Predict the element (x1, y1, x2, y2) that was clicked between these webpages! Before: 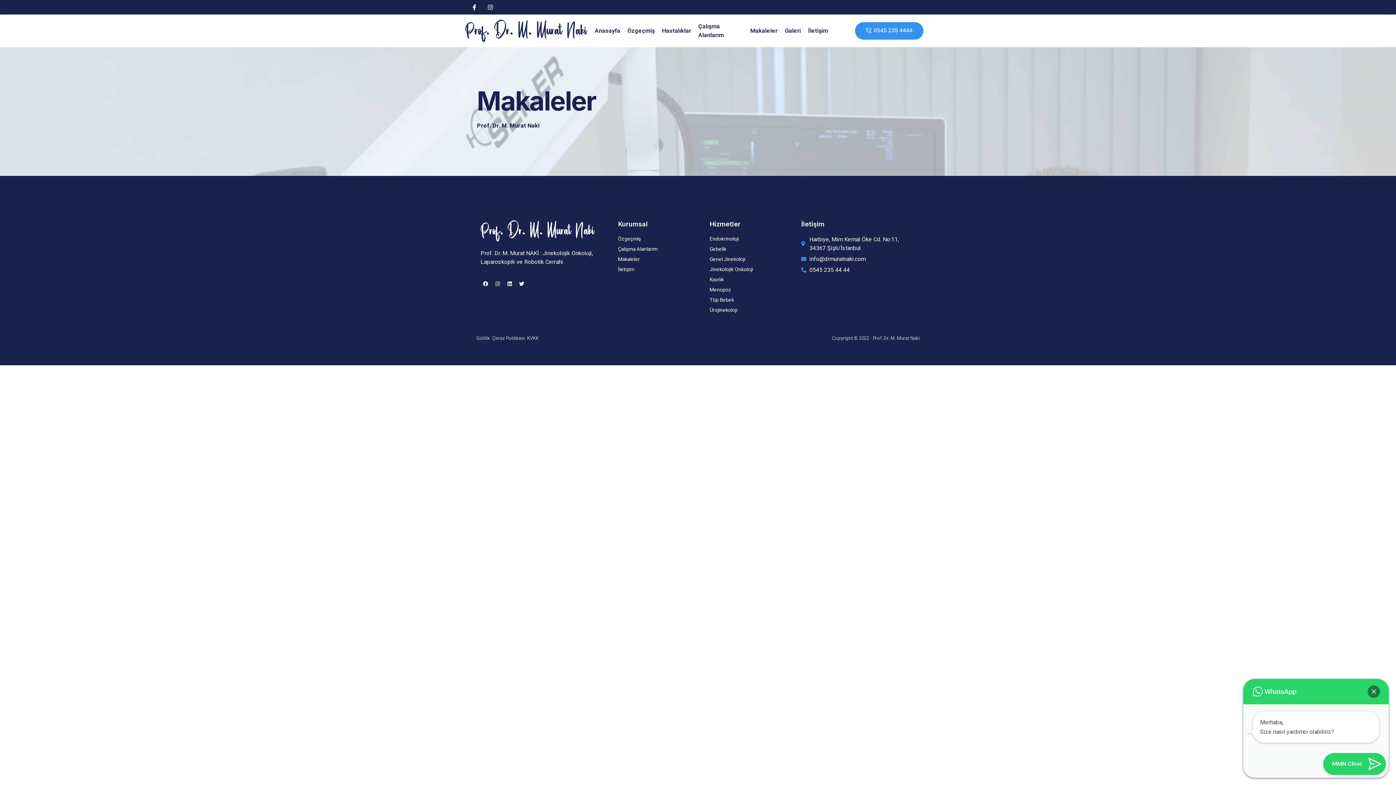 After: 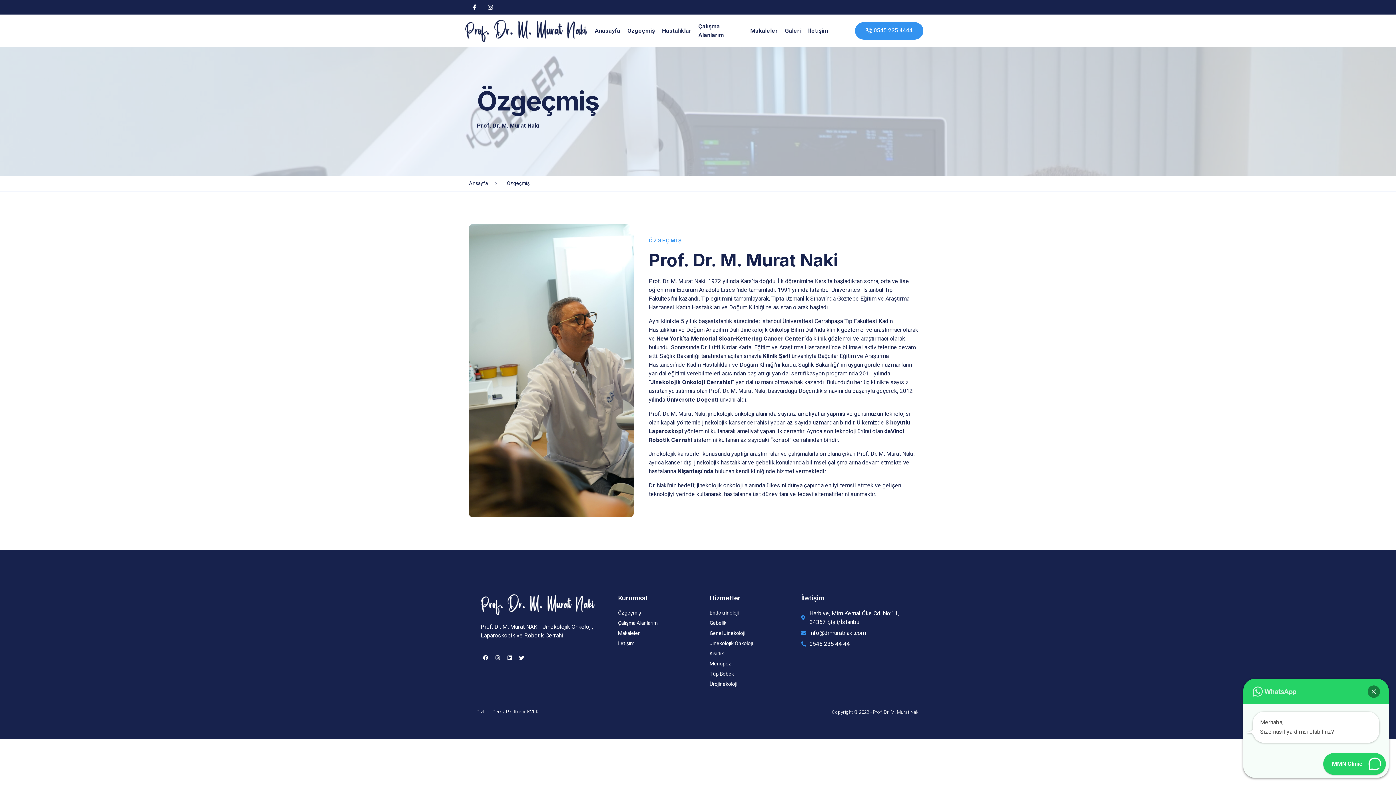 Action: bbox: (618, 235, 686, 243) label: Özgeçmiş